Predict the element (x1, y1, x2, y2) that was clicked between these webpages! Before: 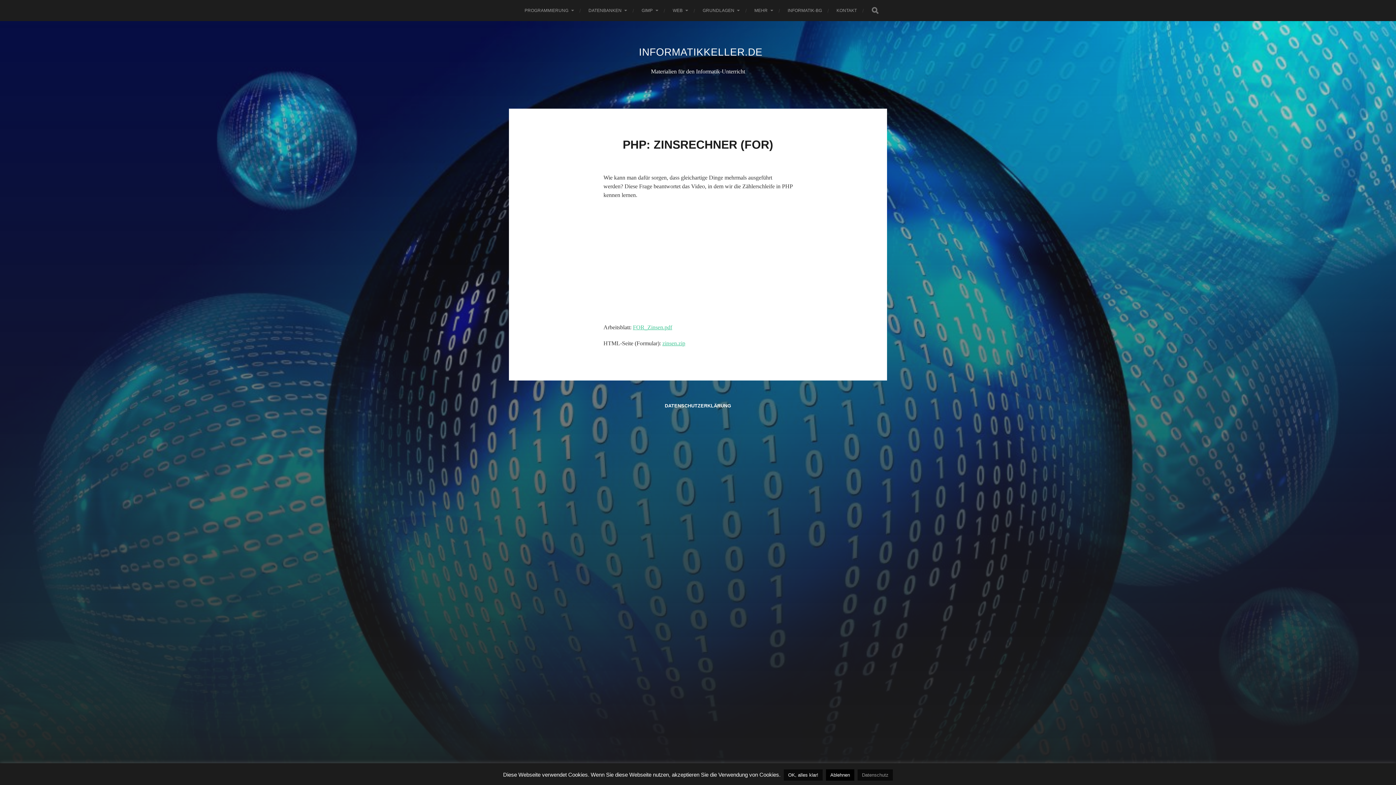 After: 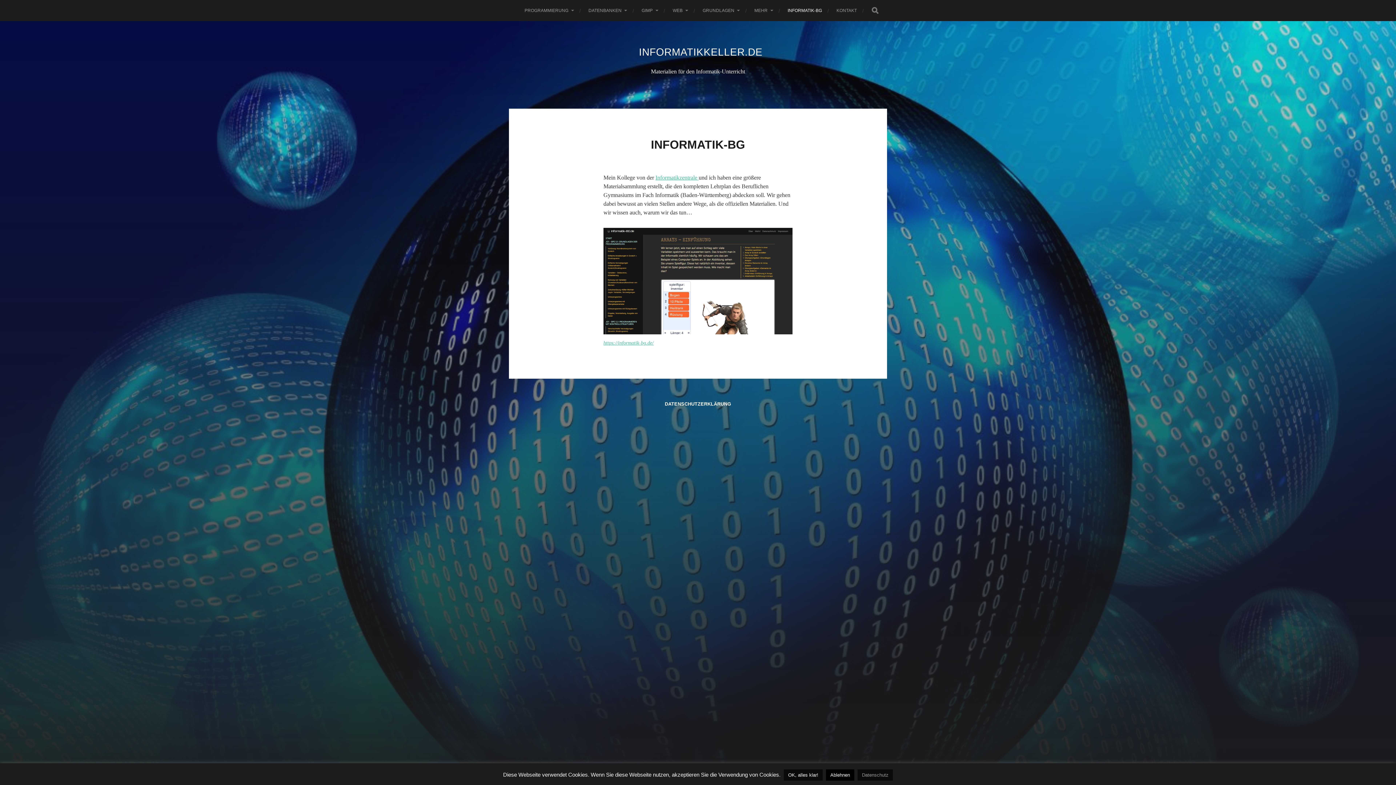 Action: bbox: (787, 0, 822, 21) label: INFORMATIK-BG